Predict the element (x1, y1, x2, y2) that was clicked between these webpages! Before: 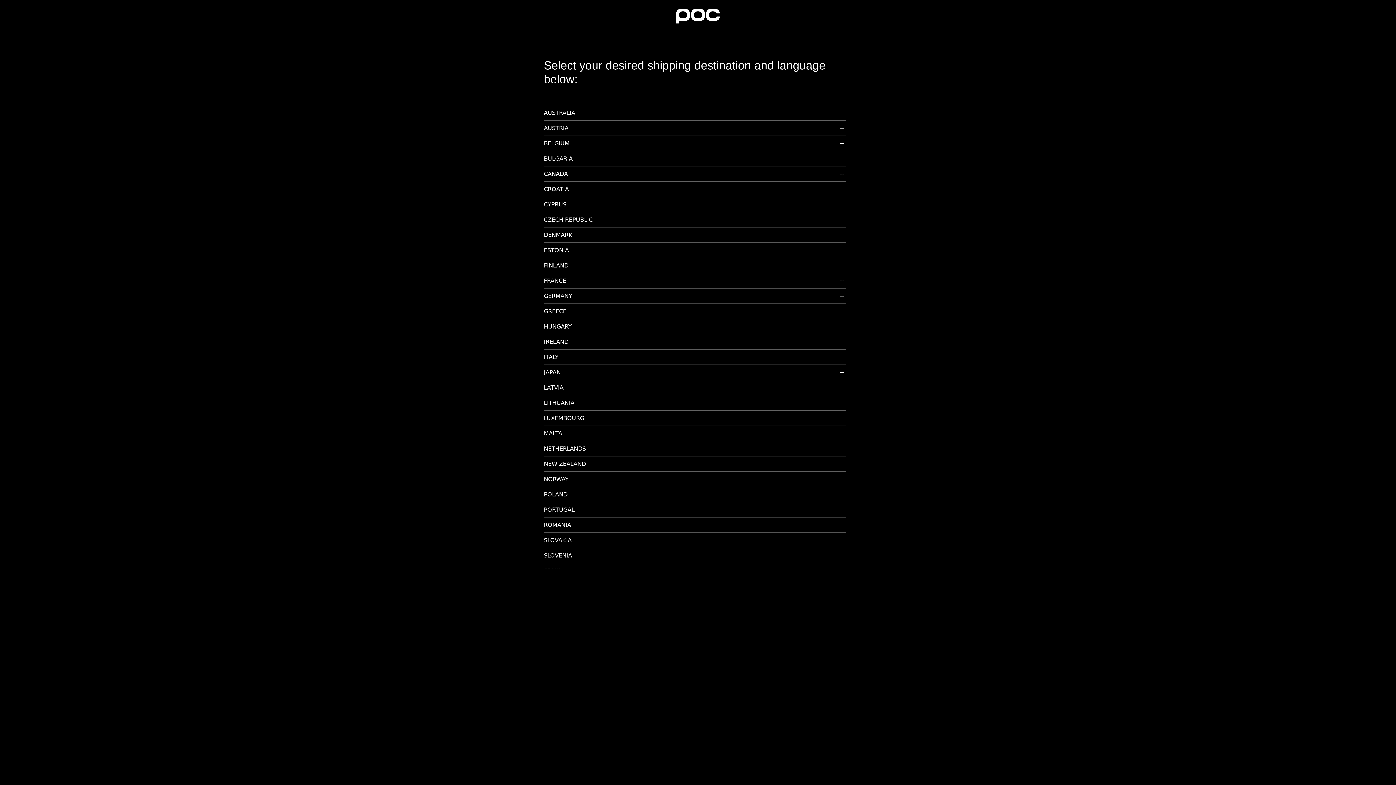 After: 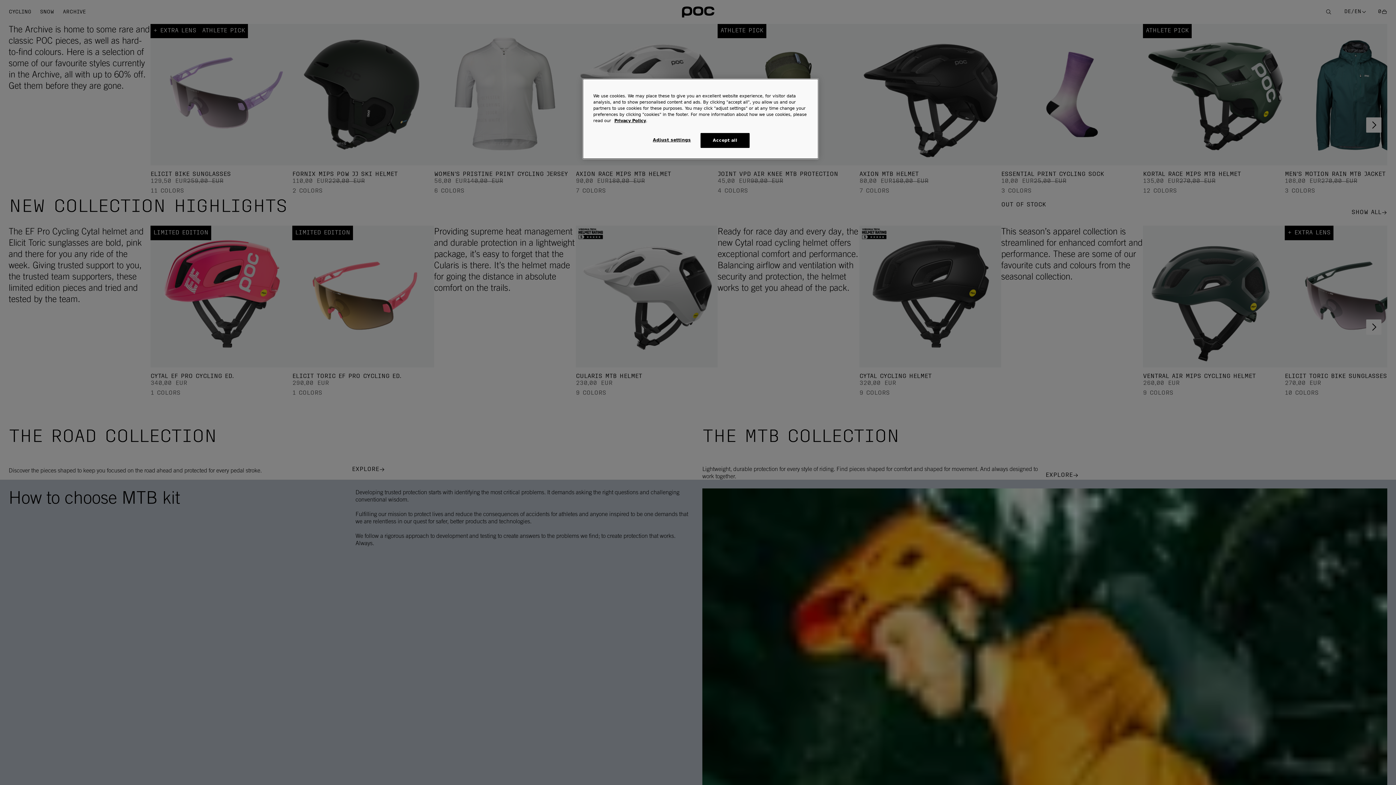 Action: bbox: (544, 246, 846, 257) label: ESTONIA